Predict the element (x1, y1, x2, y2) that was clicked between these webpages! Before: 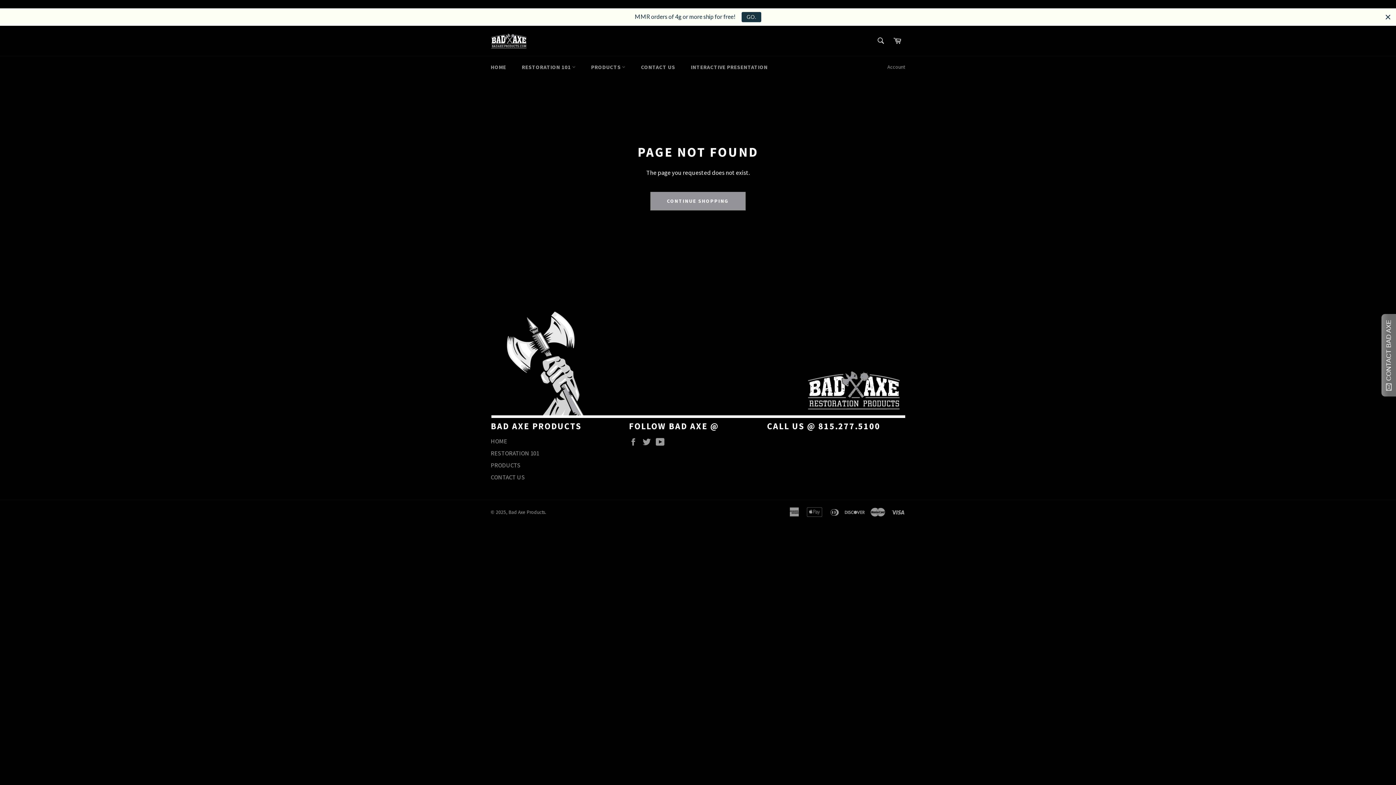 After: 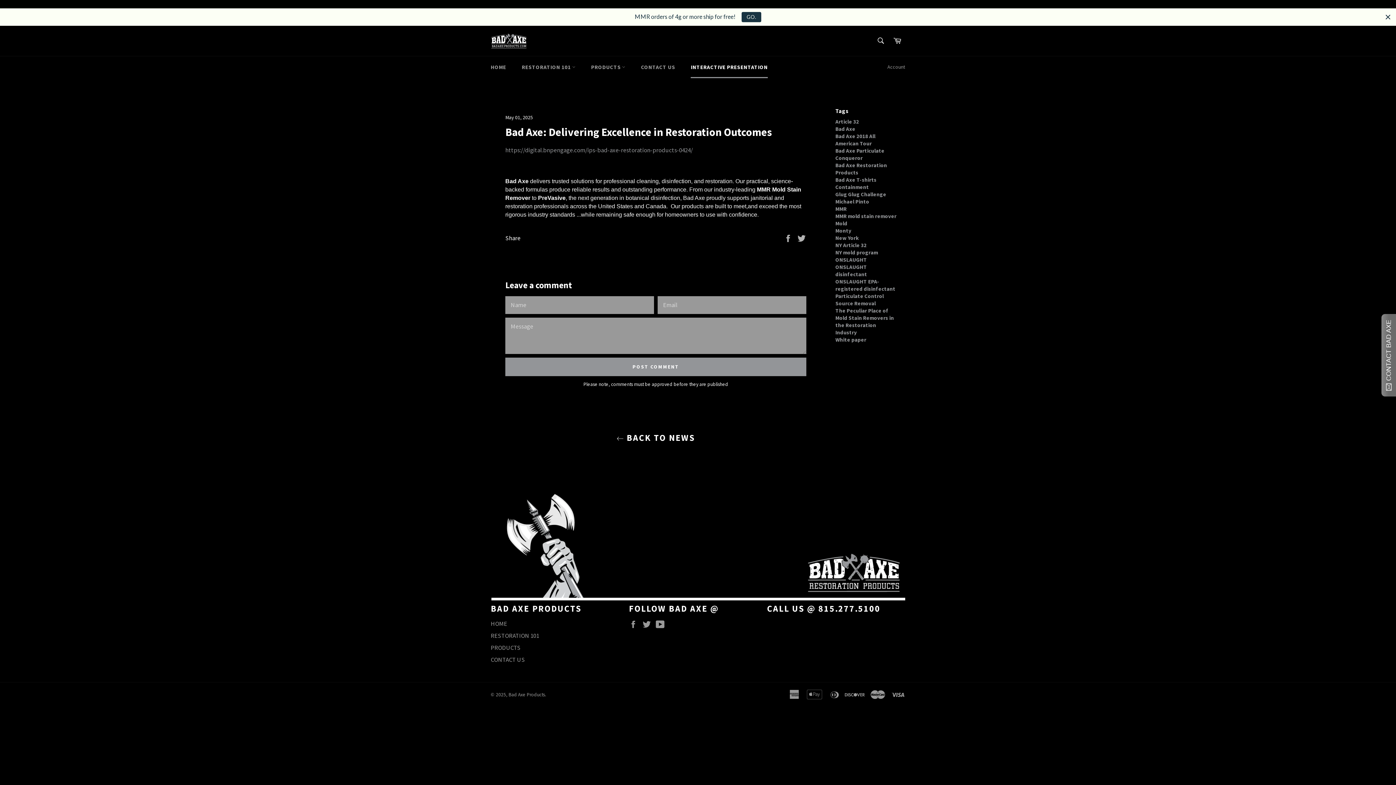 Action: label: INTERACTIVE PRESENTATION bbox: (683, 56, 775, 78)